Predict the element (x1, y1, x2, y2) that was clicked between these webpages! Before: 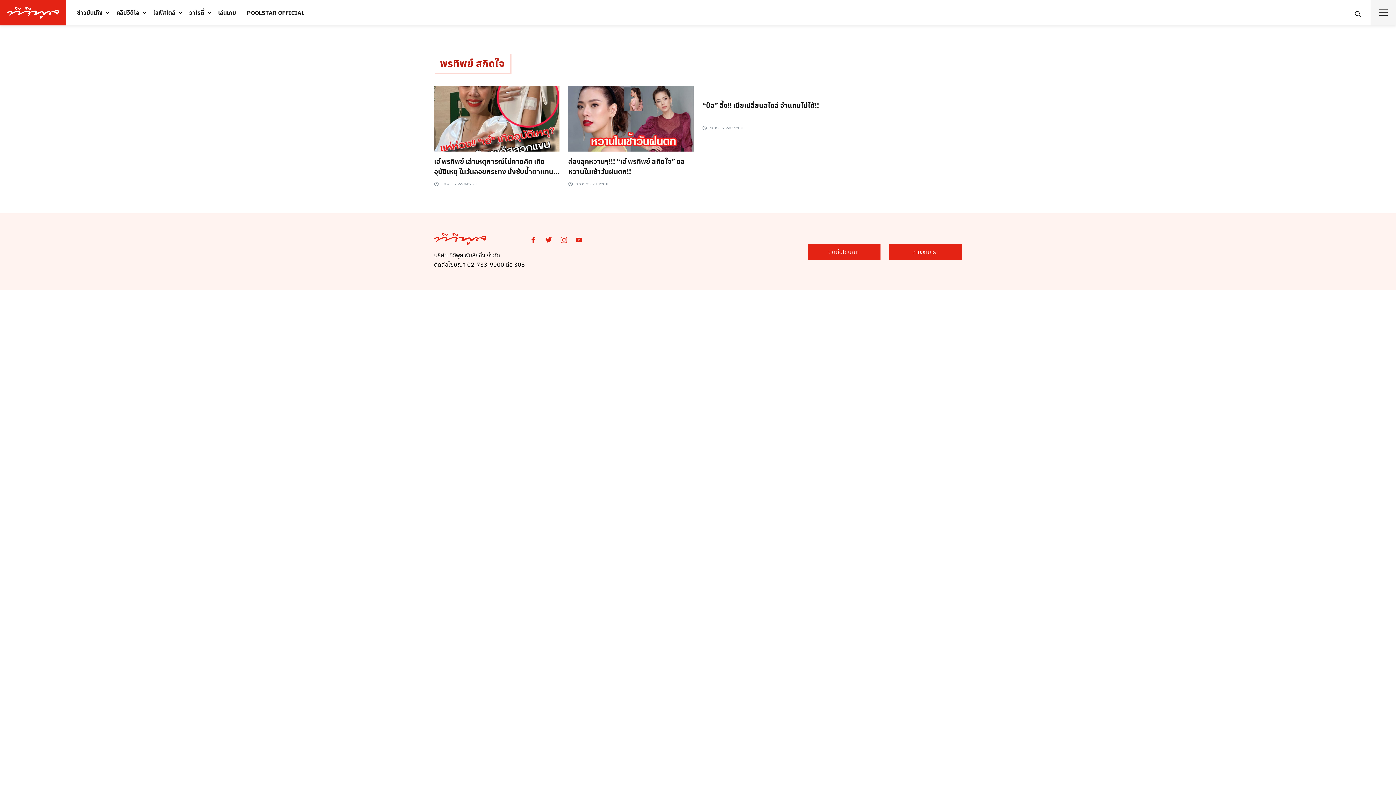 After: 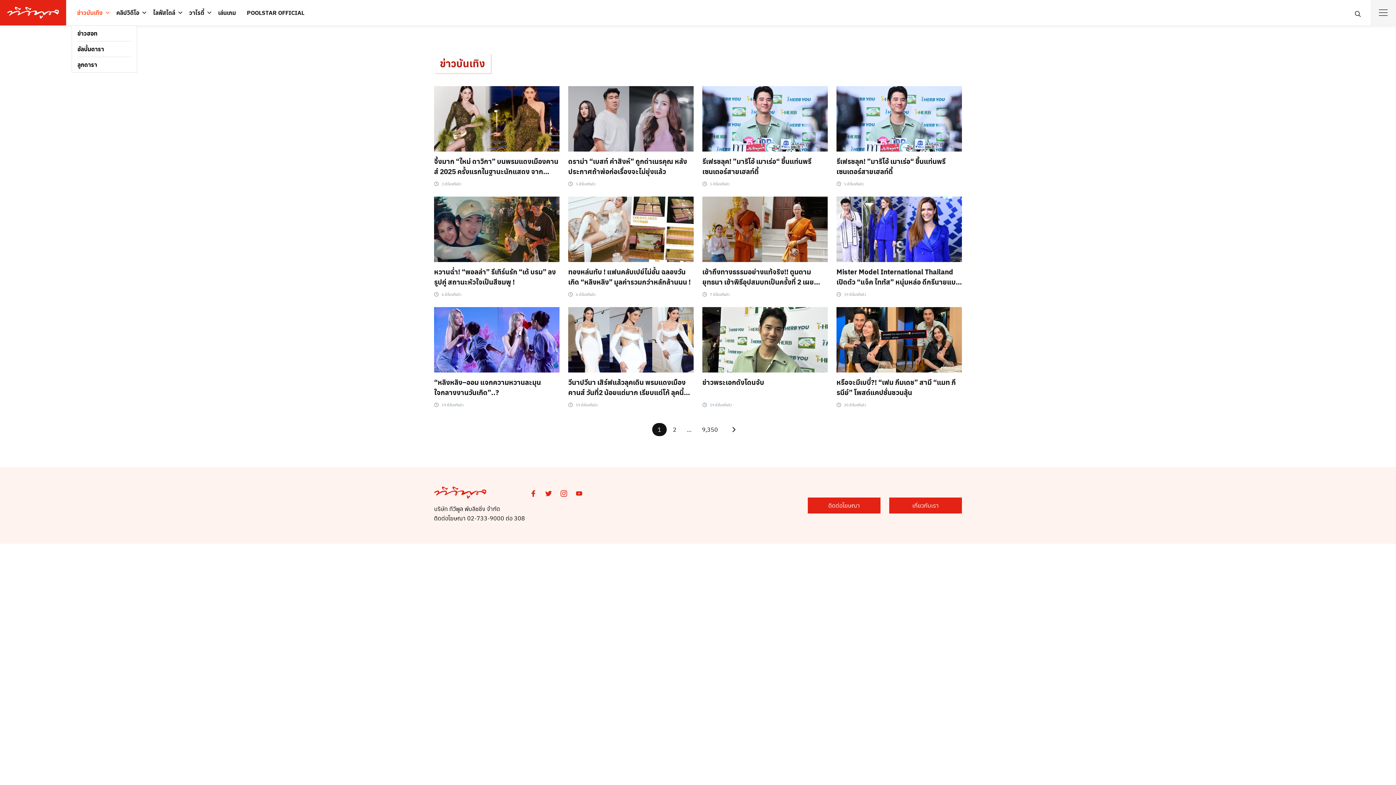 Action: bbox: (71, 4, 108, 21) label: ข่าวบันเทิง